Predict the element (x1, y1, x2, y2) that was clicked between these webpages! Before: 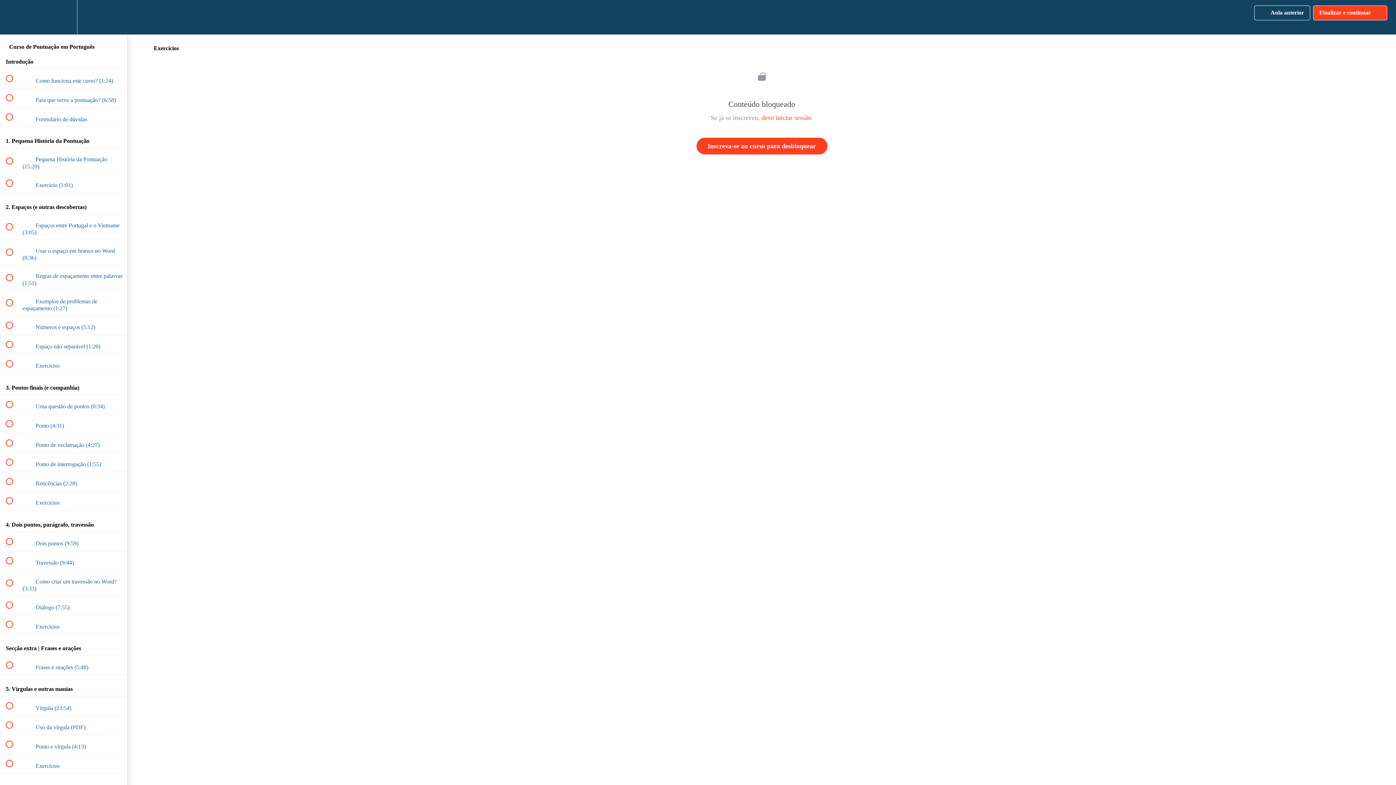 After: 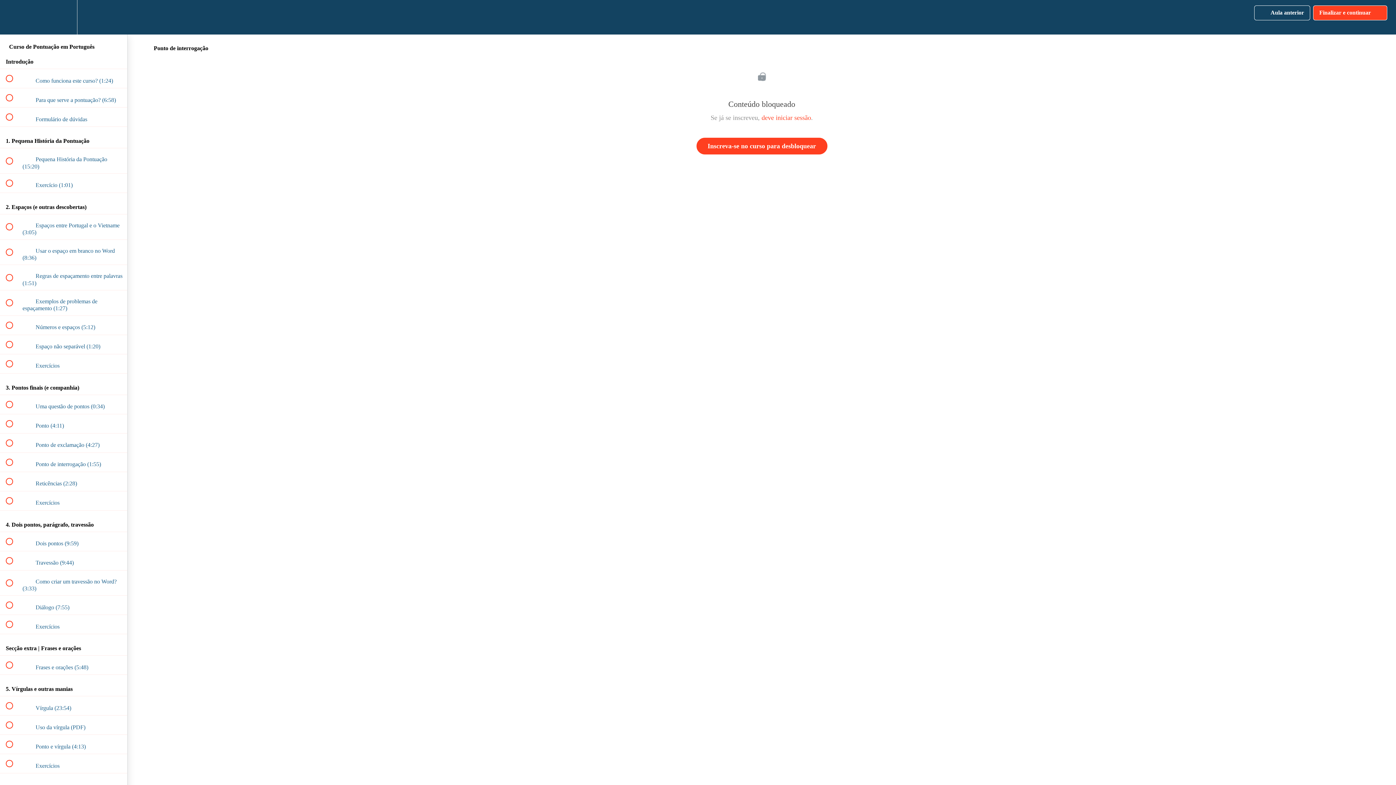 Action: label:  
 Ponto de interrogação (1:55) bbox: (0, 452, 127, 471)